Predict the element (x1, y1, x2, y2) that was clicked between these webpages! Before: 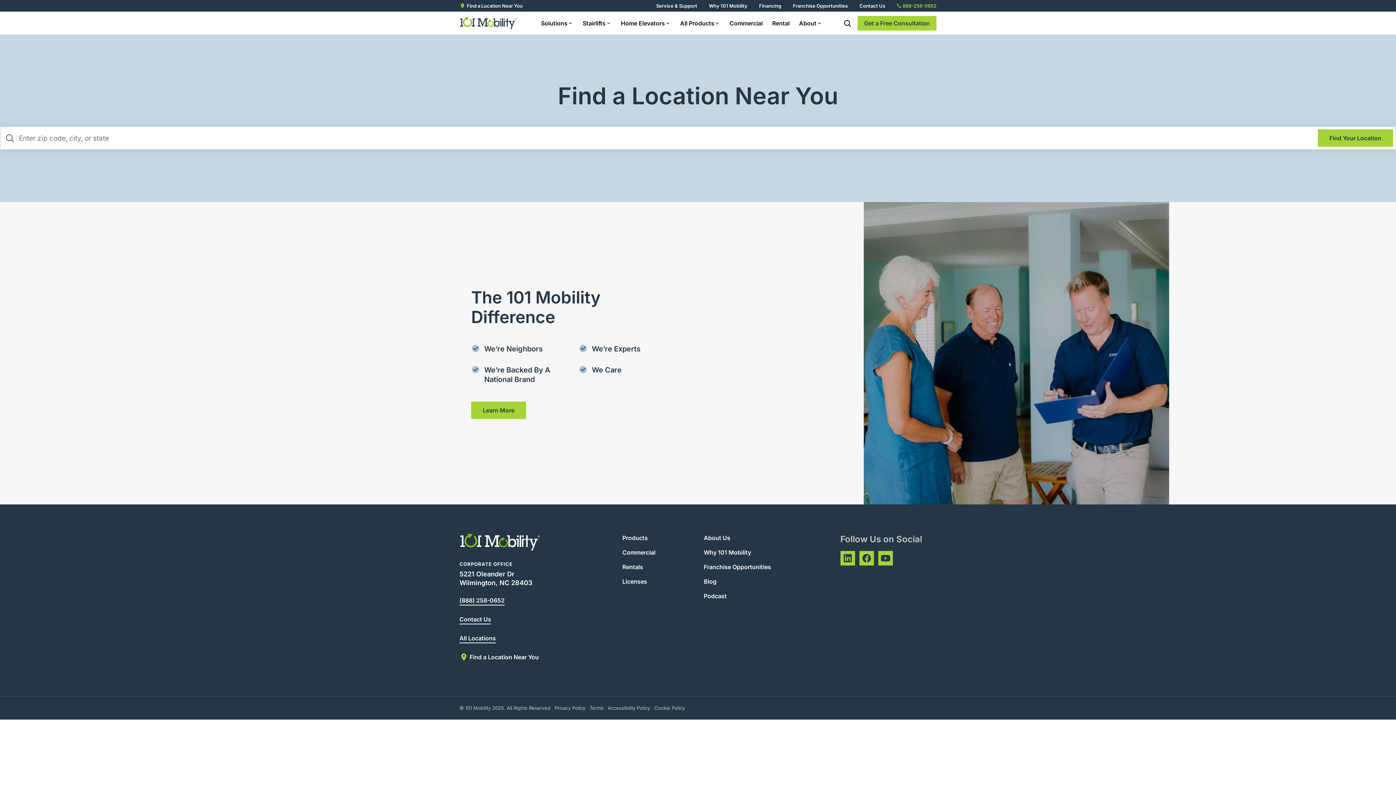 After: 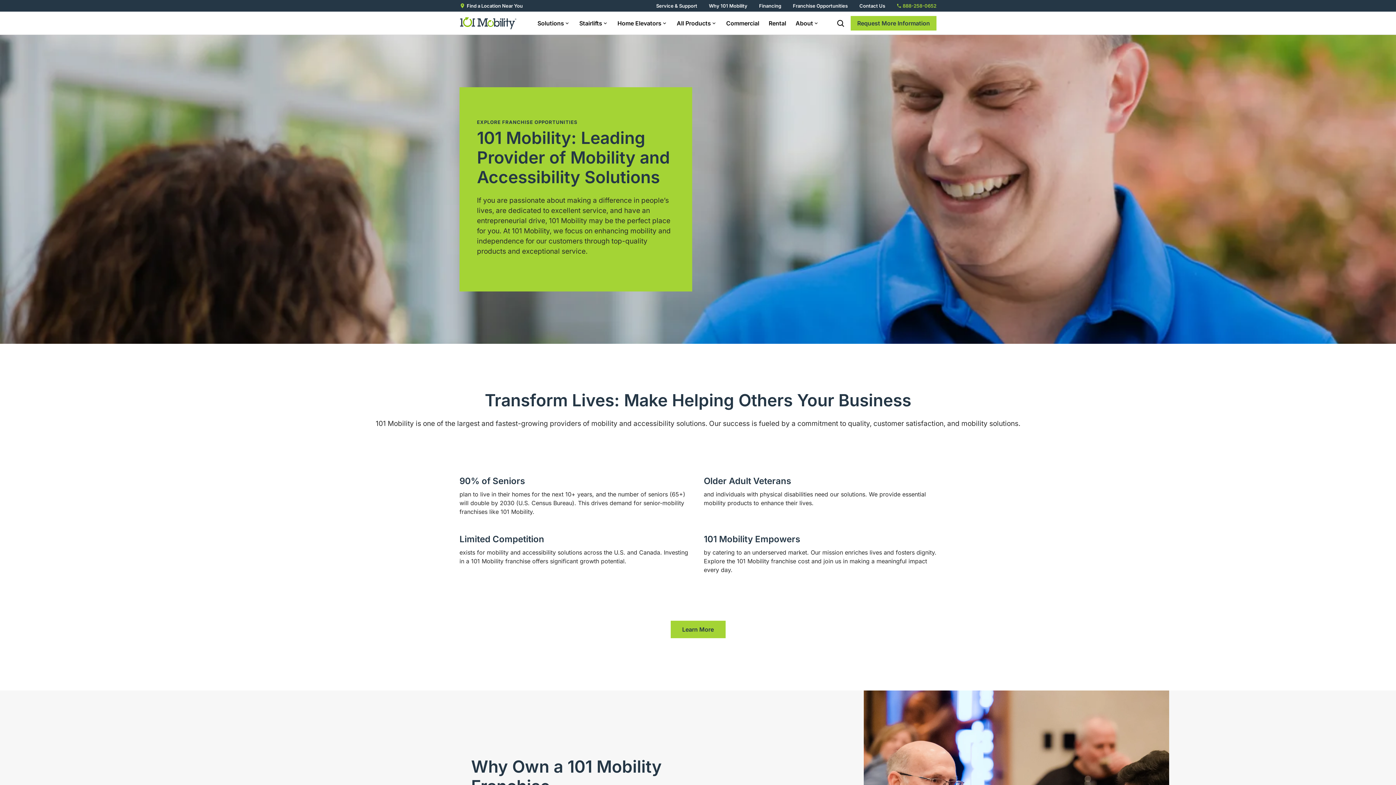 Action: label: Franchise Opportunities bbox: (793, 2, 848, 8)